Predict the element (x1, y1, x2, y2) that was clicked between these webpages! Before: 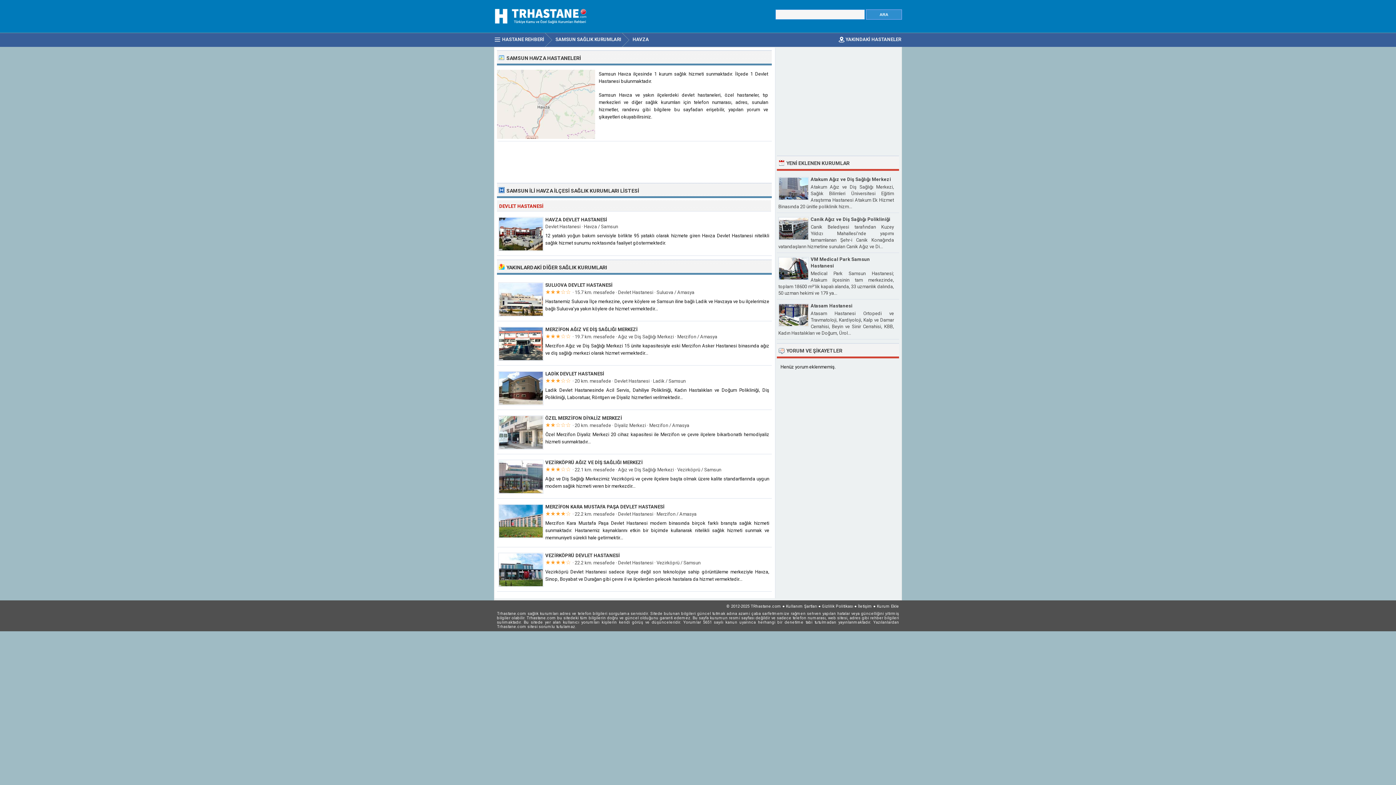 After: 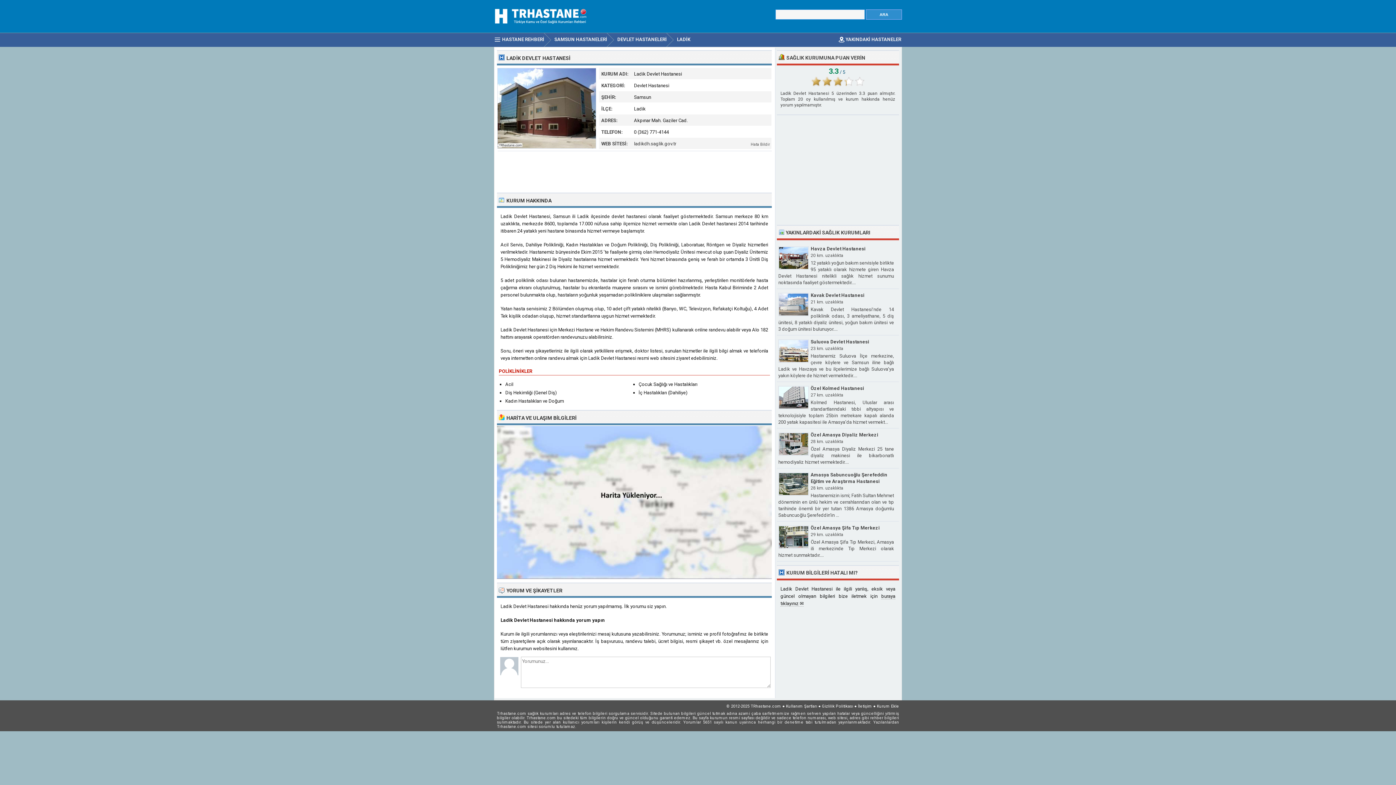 Action: label: LADİK DEVLET HASTANESİ bbox: (545, 371, 604, 376)